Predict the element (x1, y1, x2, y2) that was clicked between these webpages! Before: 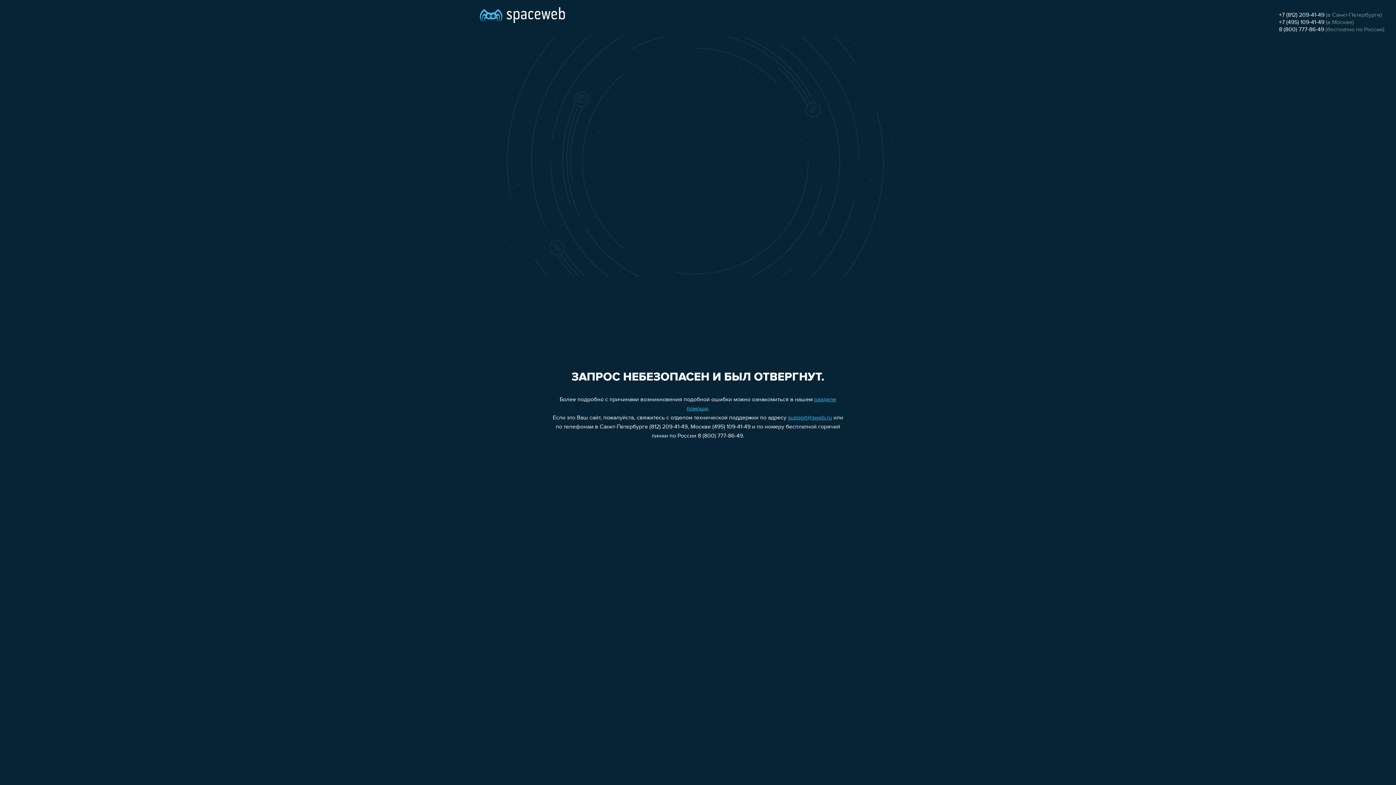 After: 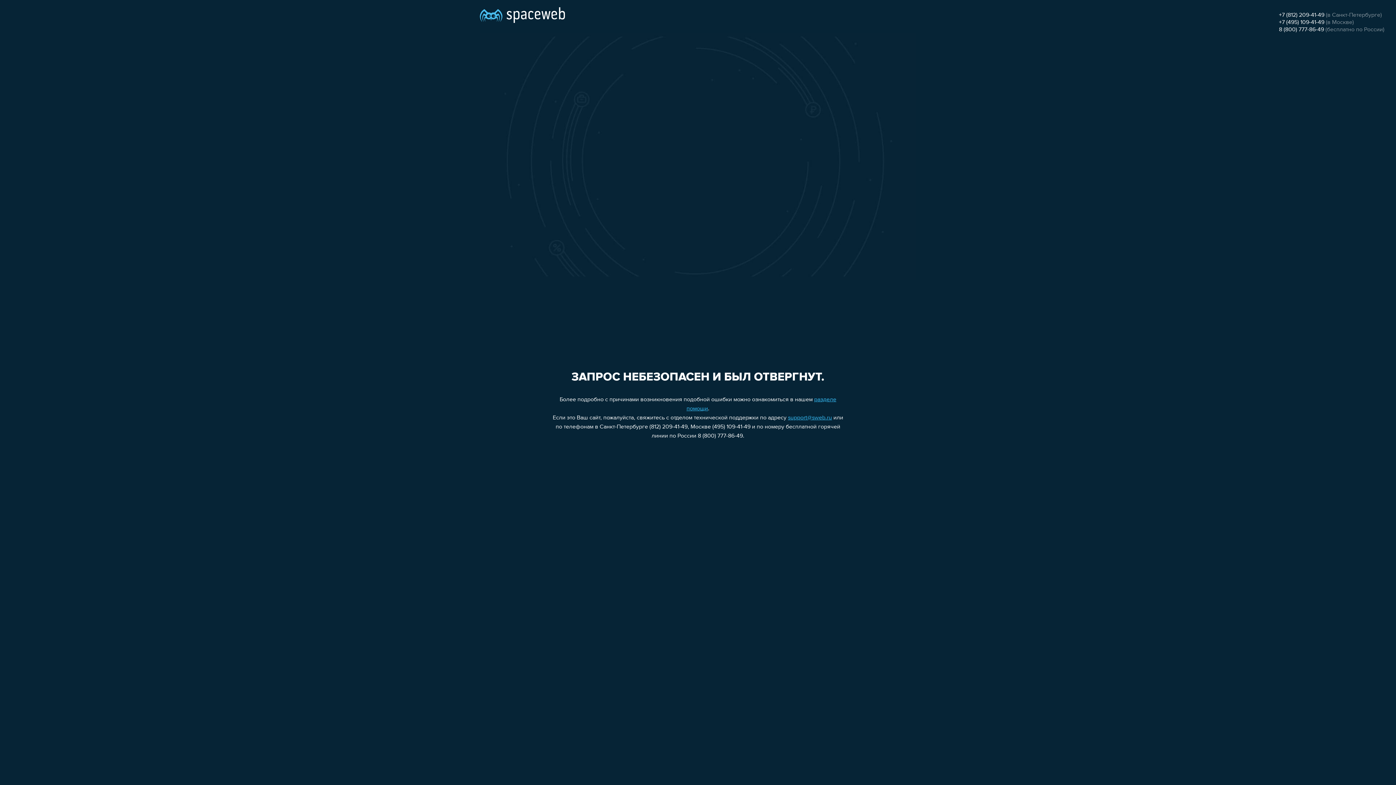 Action: label: +7 (812) 209-41-49 bbox: (1279, 12, 1324, 18)